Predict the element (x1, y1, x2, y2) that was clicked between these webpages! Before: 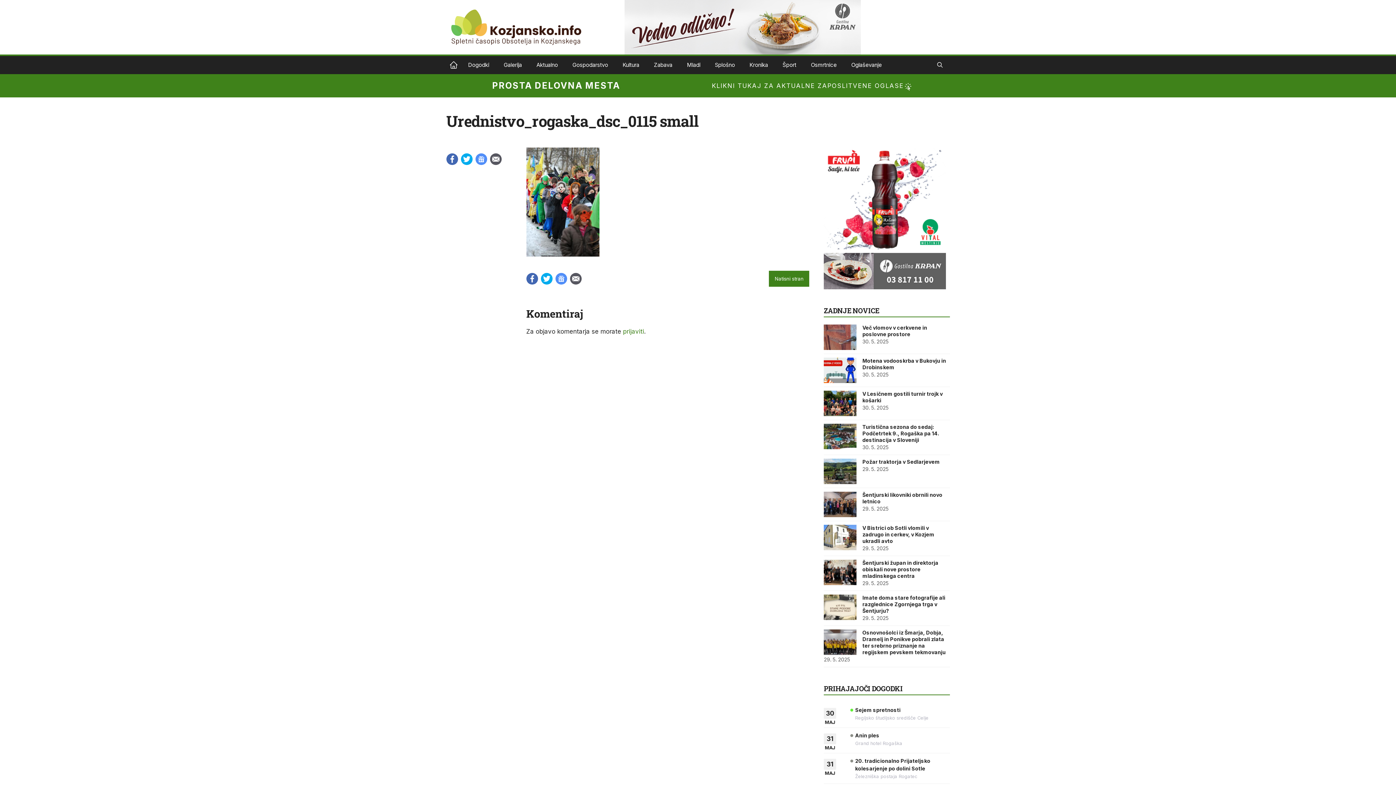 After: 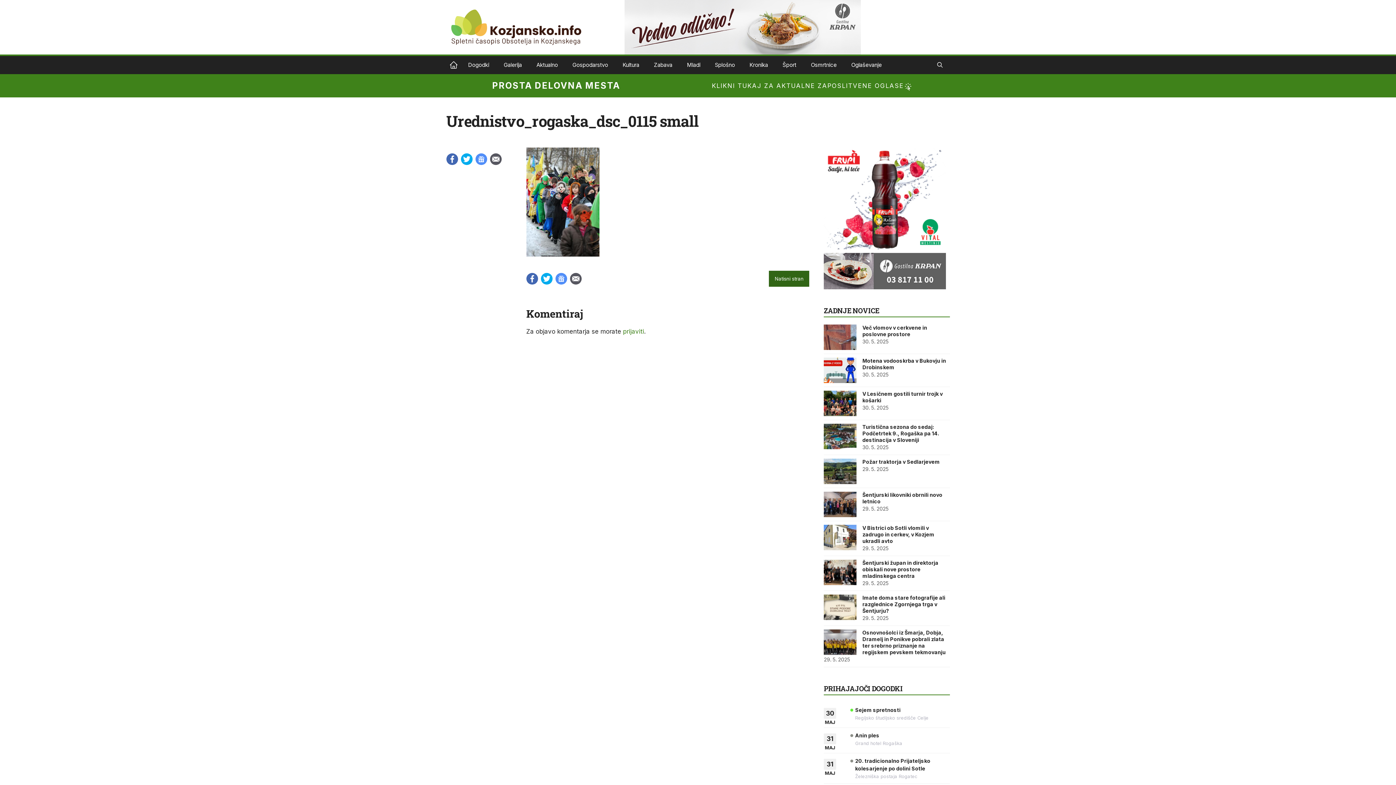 Action: label: Natisni stran bbox: (768, 270, 809, 286)